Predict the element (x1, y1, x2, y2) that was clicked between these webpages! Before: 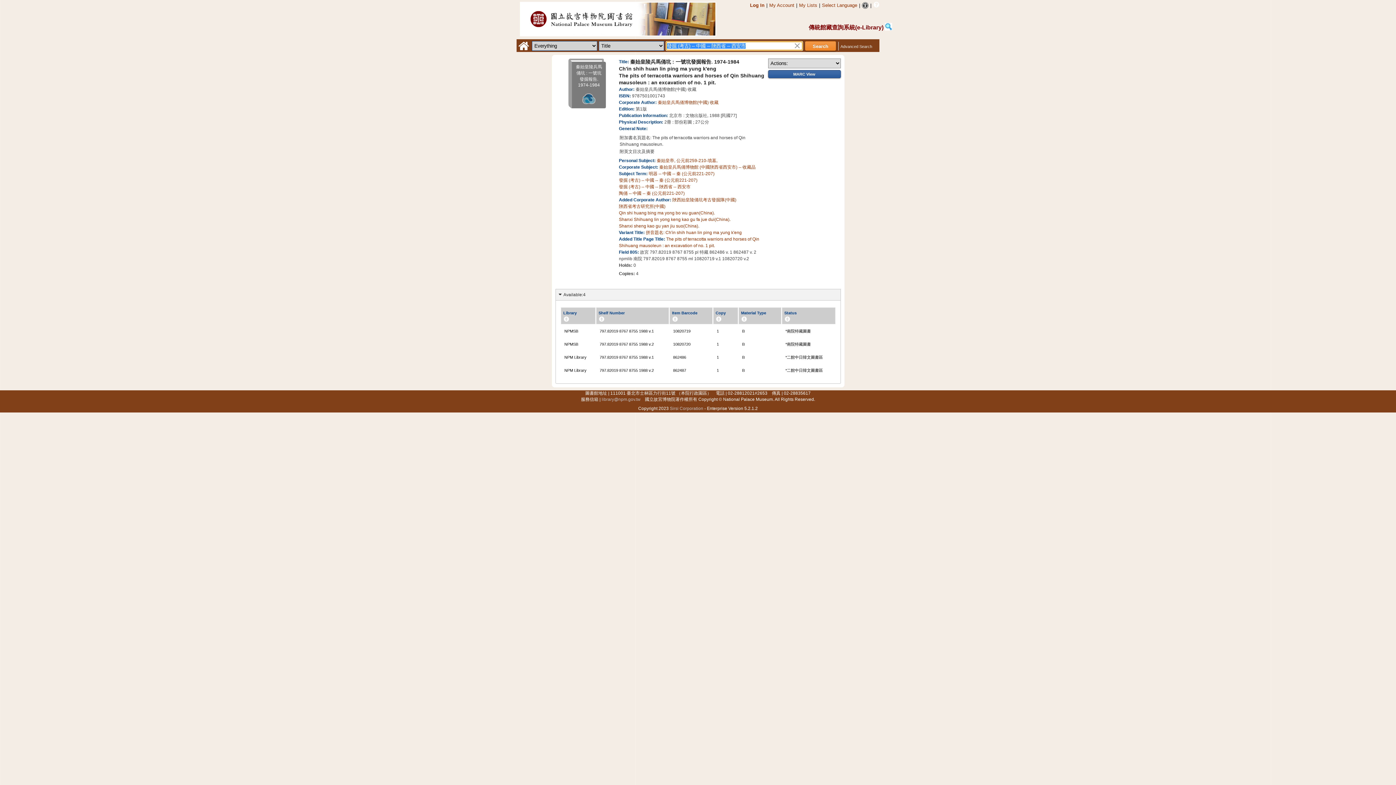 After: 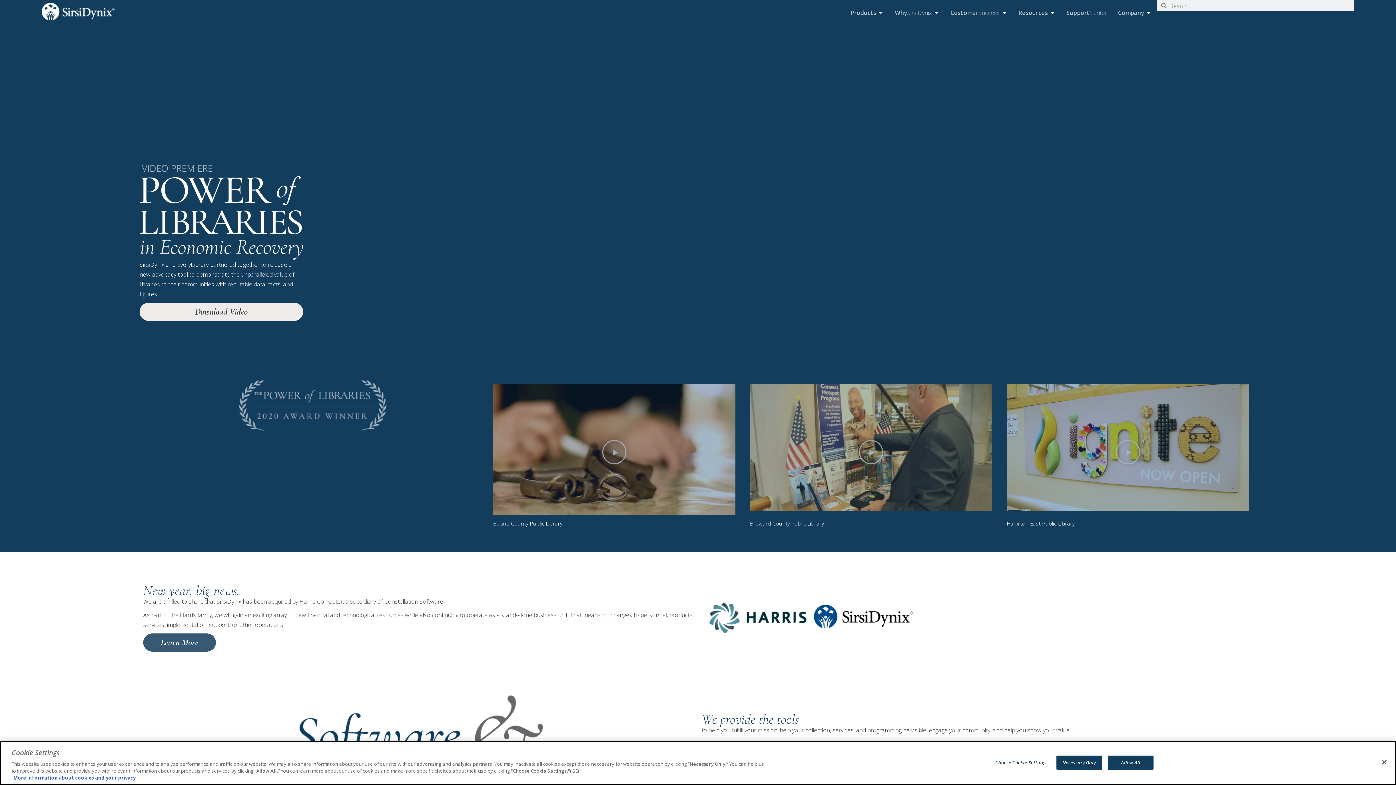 Action: bbox: (670, 406, 703, 411) label: Sirsi Corporation